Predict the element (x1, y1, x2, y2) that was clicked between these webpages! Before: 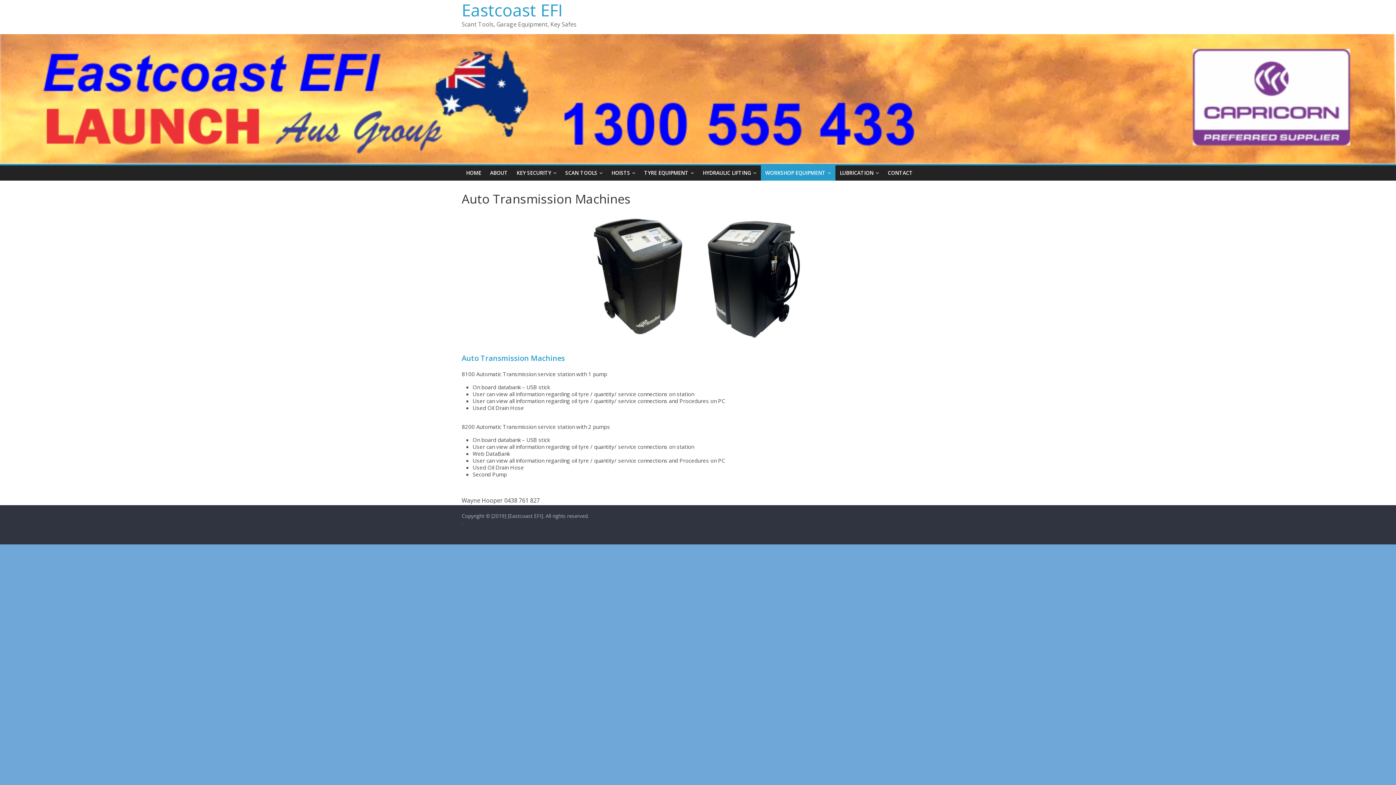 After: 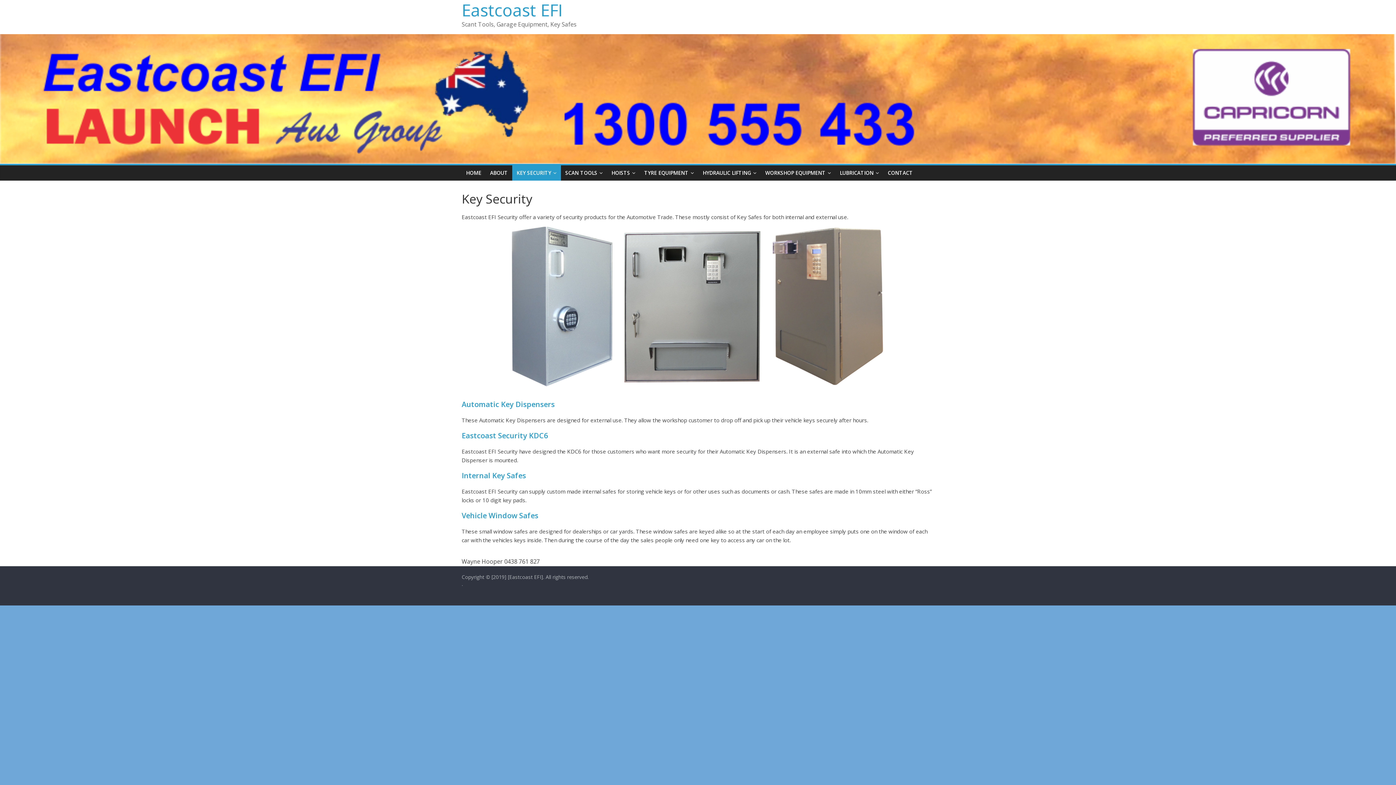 Action: bbox: (512, 165, 561, 180) label: KEY SECURITY